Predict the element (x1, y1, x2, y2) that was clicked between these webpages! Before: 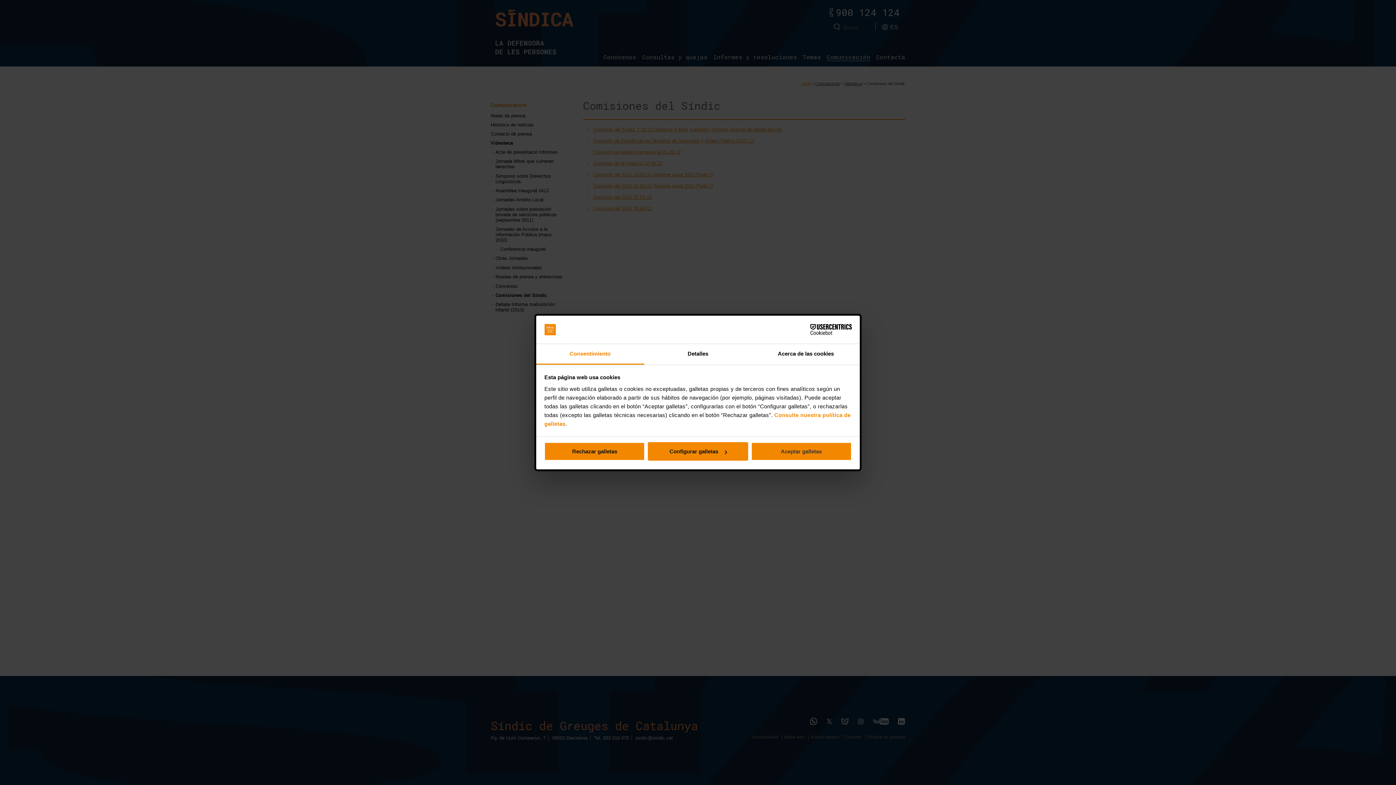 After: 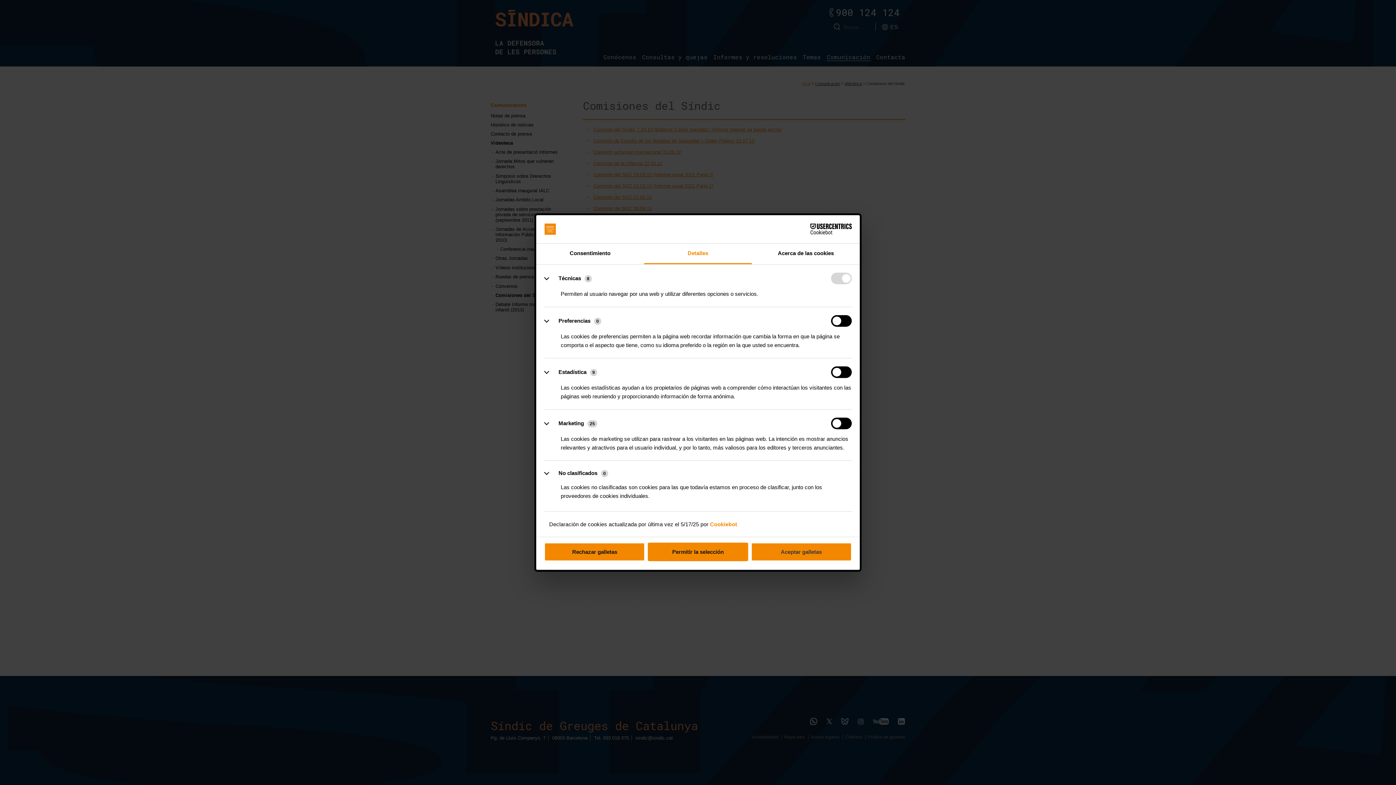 Action: label: Detalles bbox: (644, 344, 752, 364)